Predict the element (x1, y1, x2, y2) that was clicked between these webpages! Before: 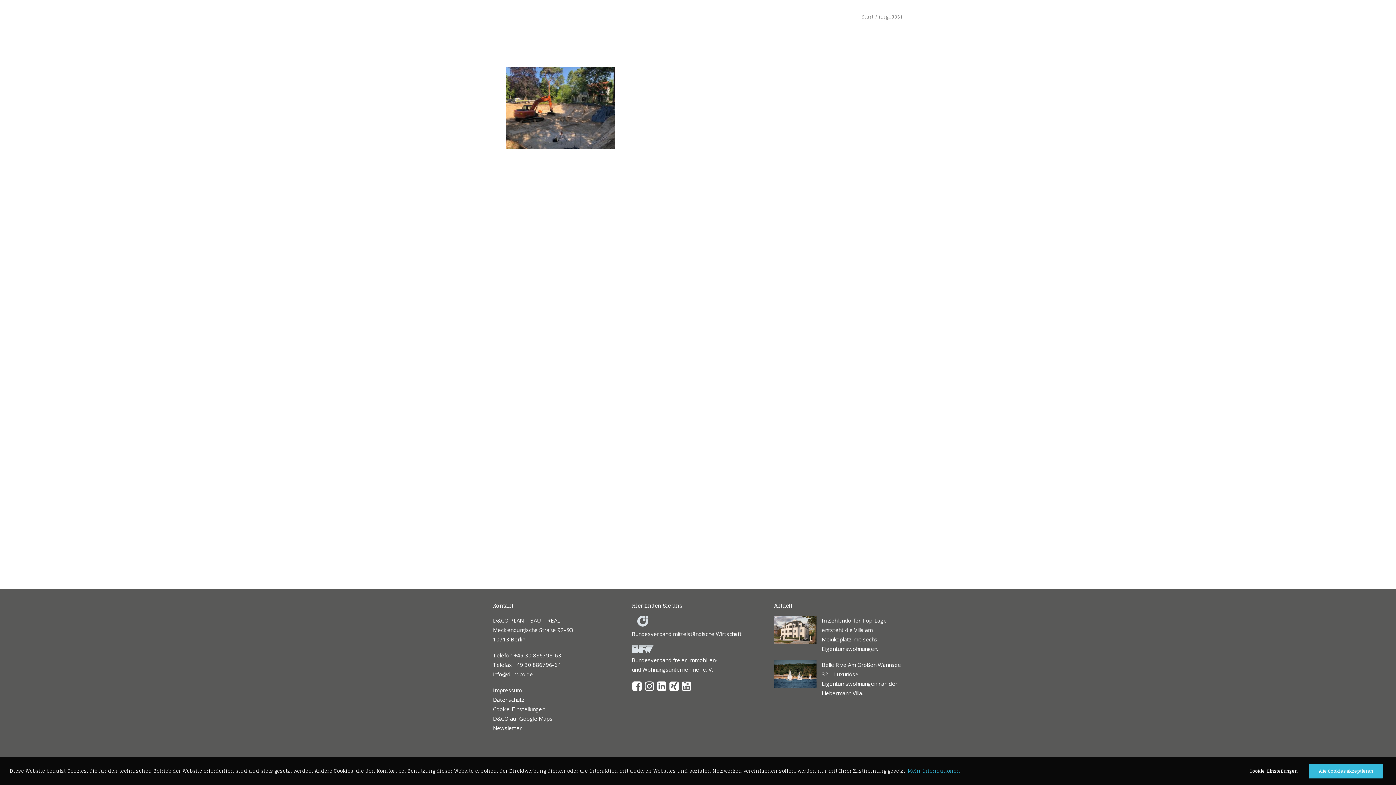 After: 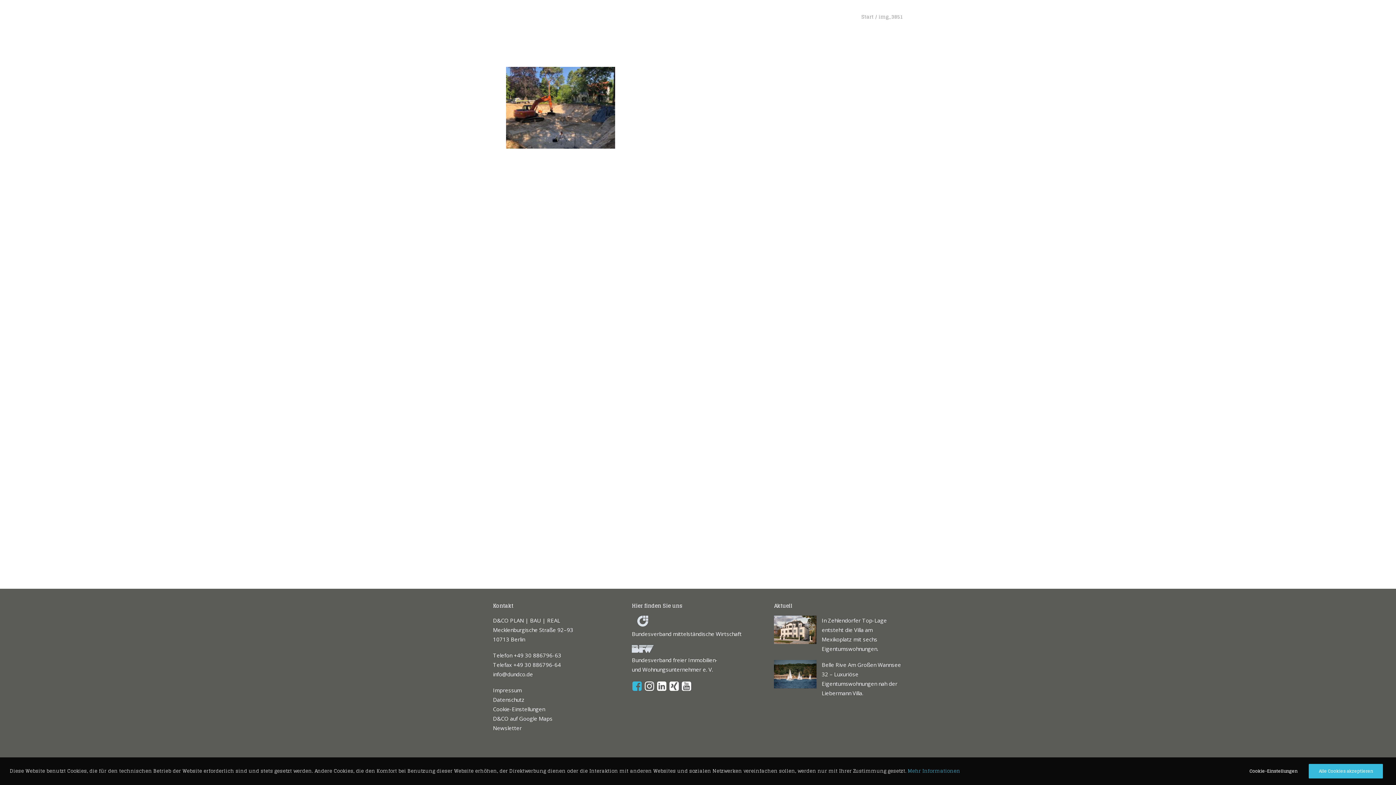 Action: bbox: (630, 685, 644, 692)